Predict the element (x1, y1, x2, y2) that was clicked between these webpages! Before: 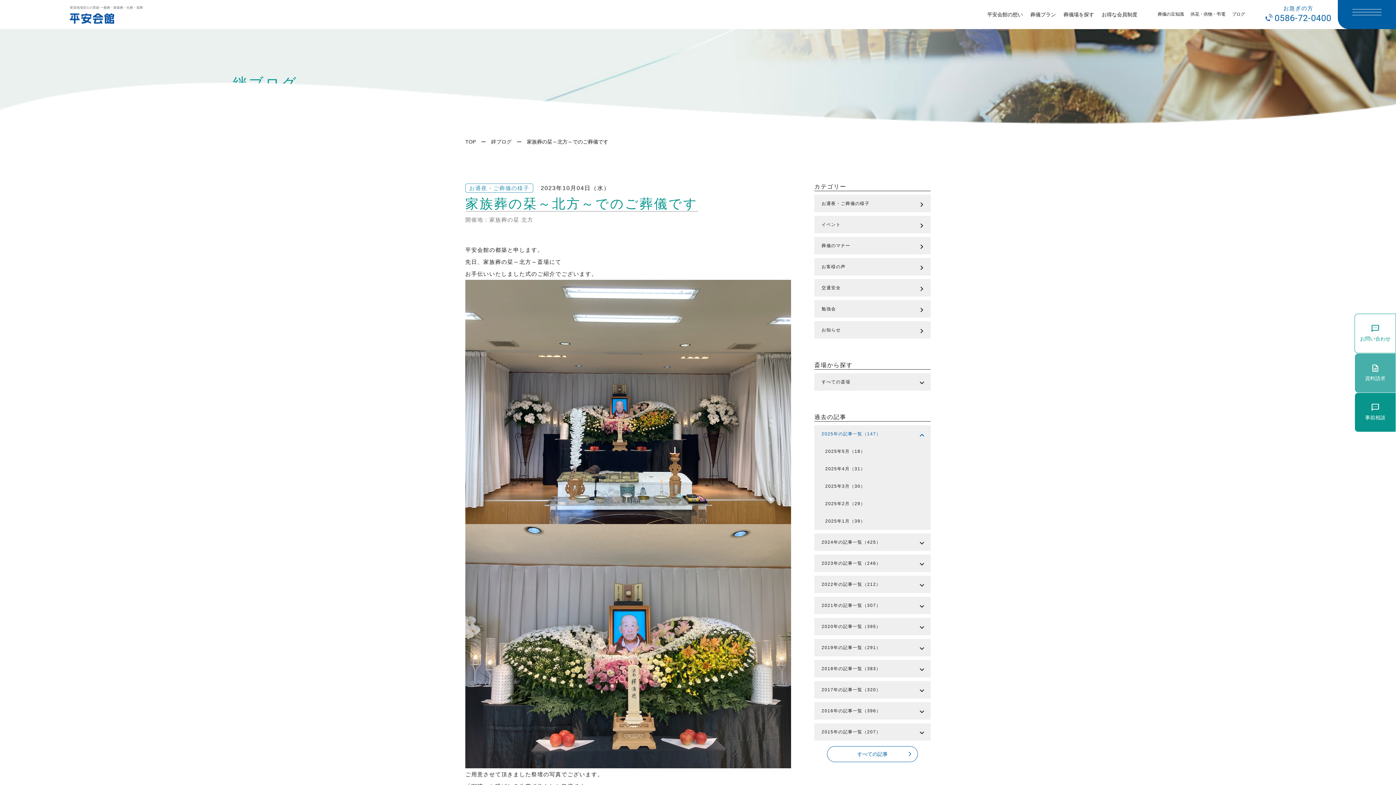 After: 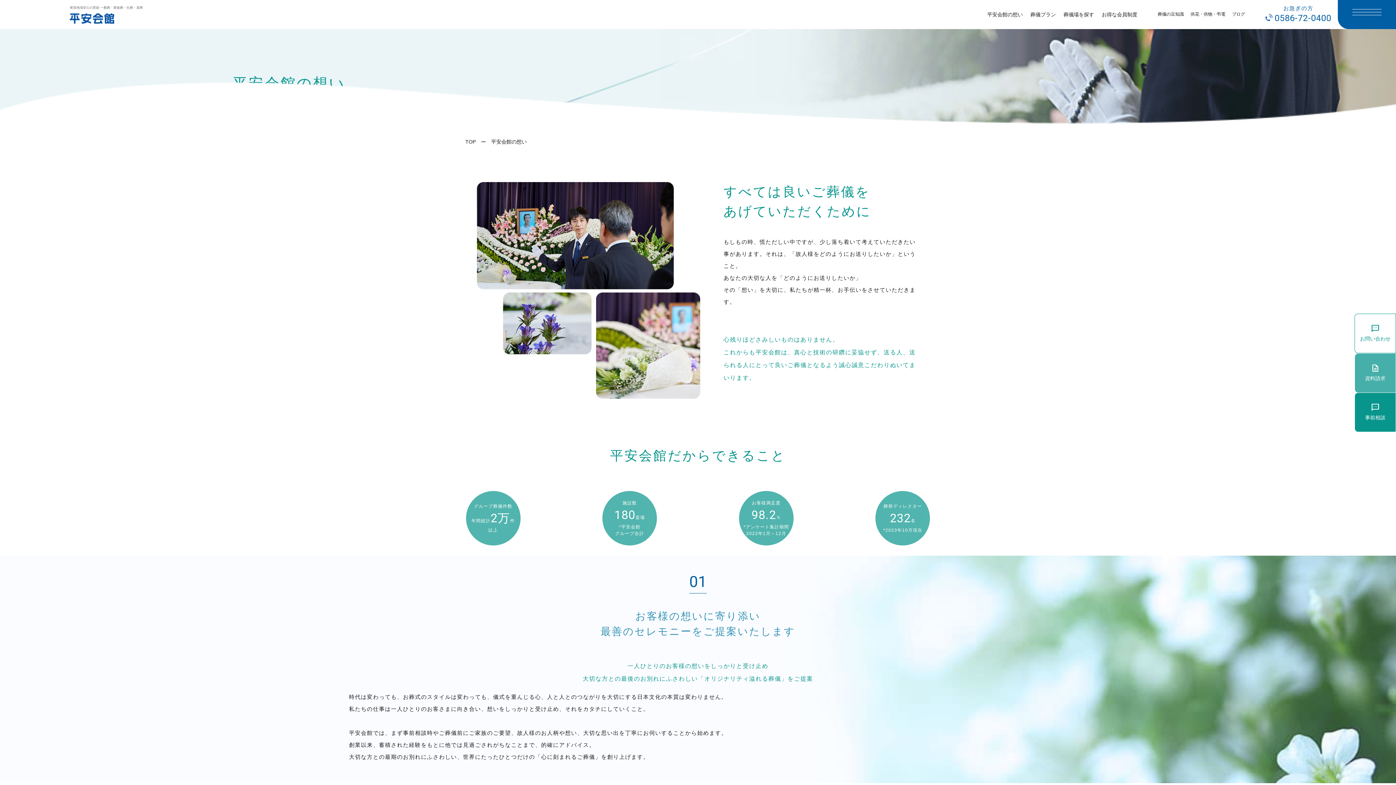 Action: bbox: (987, 11, 1023, 17) label: 平安会館の想い